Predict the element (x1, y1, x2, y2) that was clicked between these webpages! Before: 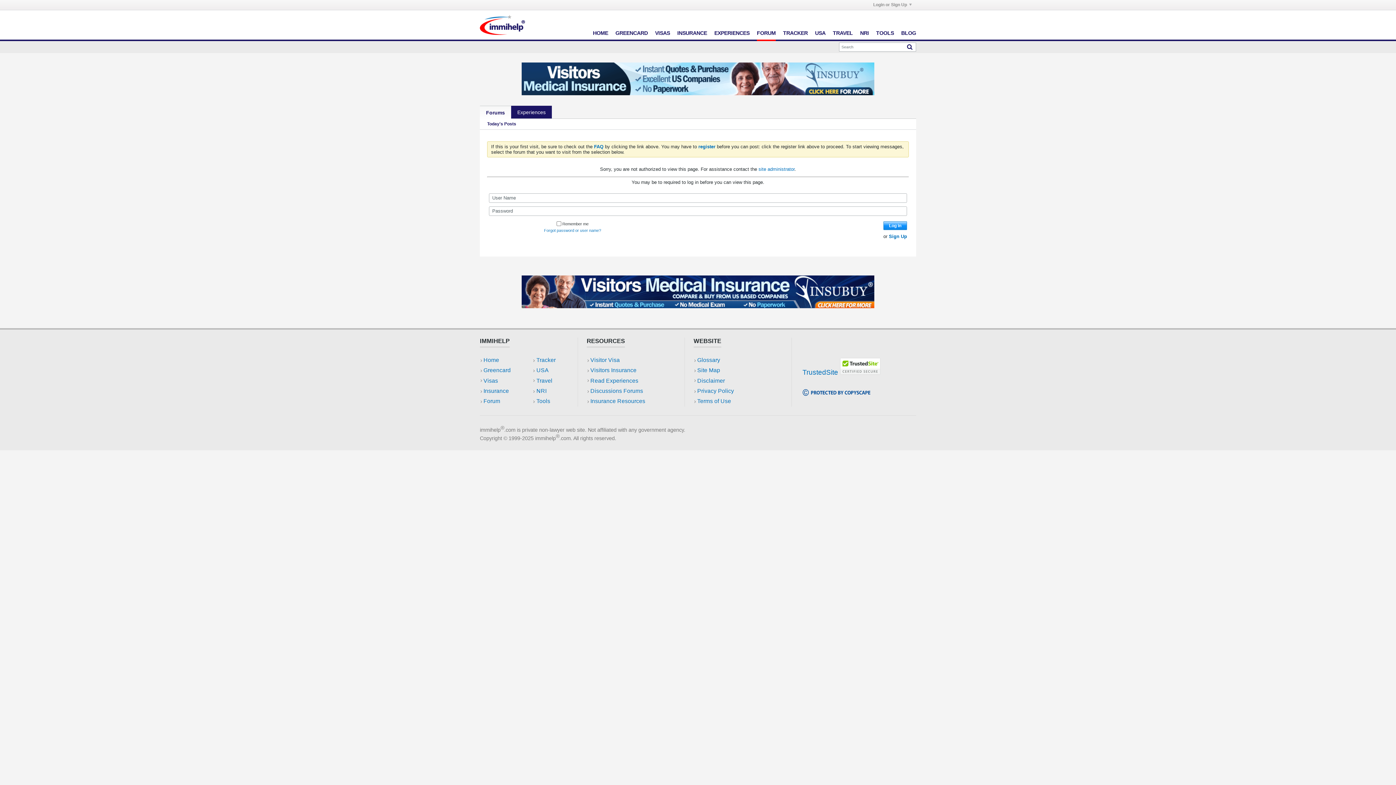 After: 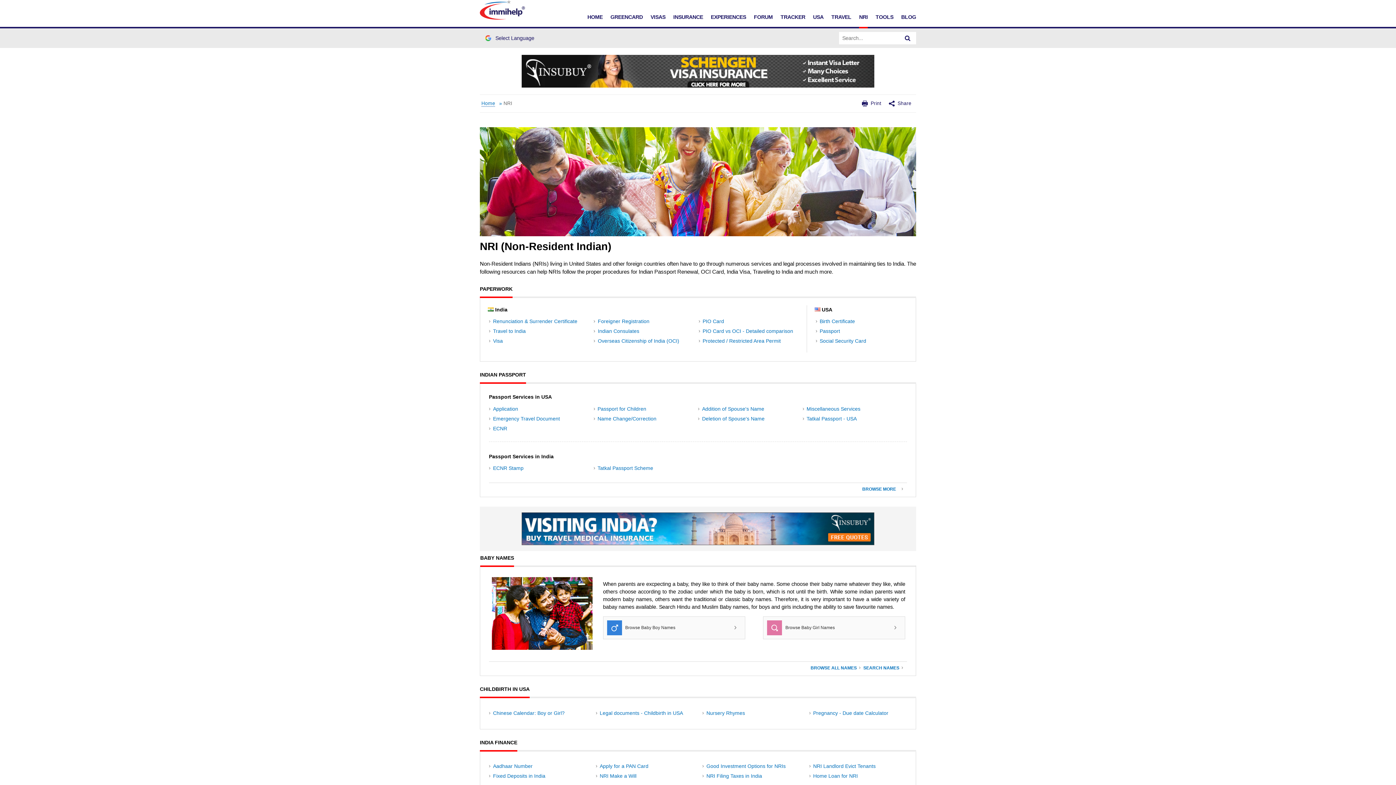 Action: bbox: (536, 388, 546, 394) label: NRI